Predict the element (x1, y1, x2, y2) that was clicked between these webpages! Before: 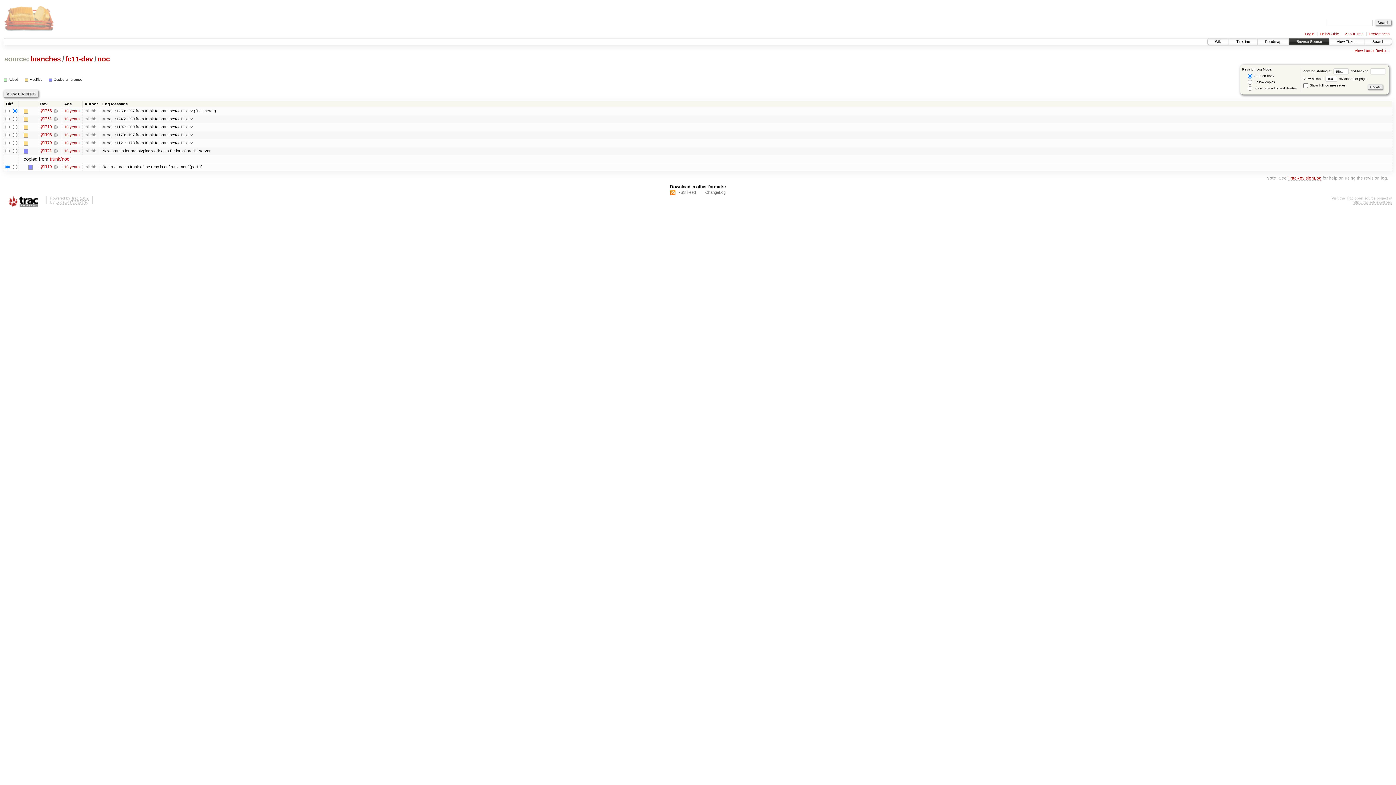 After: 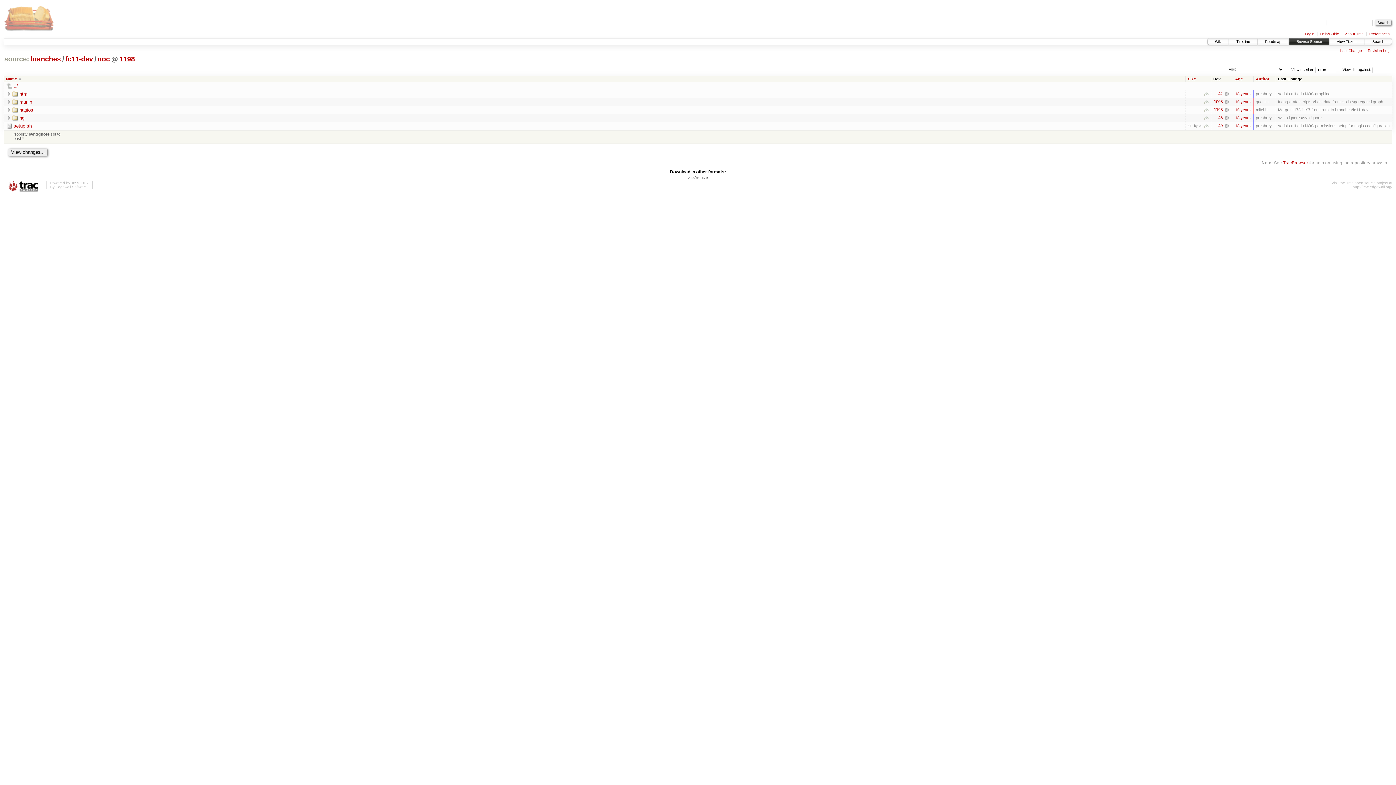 Action: label: @1198 bbox: (40, 132, 51, 137)